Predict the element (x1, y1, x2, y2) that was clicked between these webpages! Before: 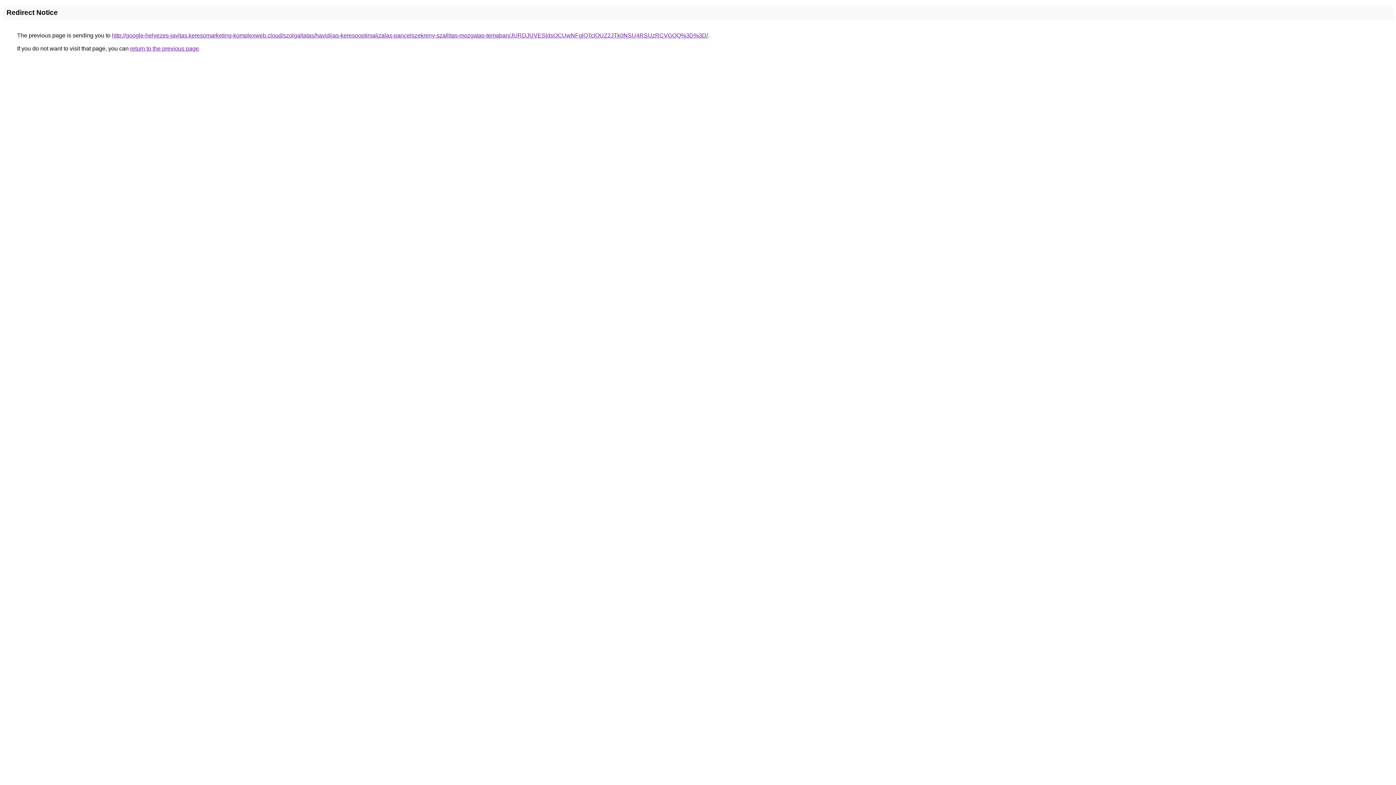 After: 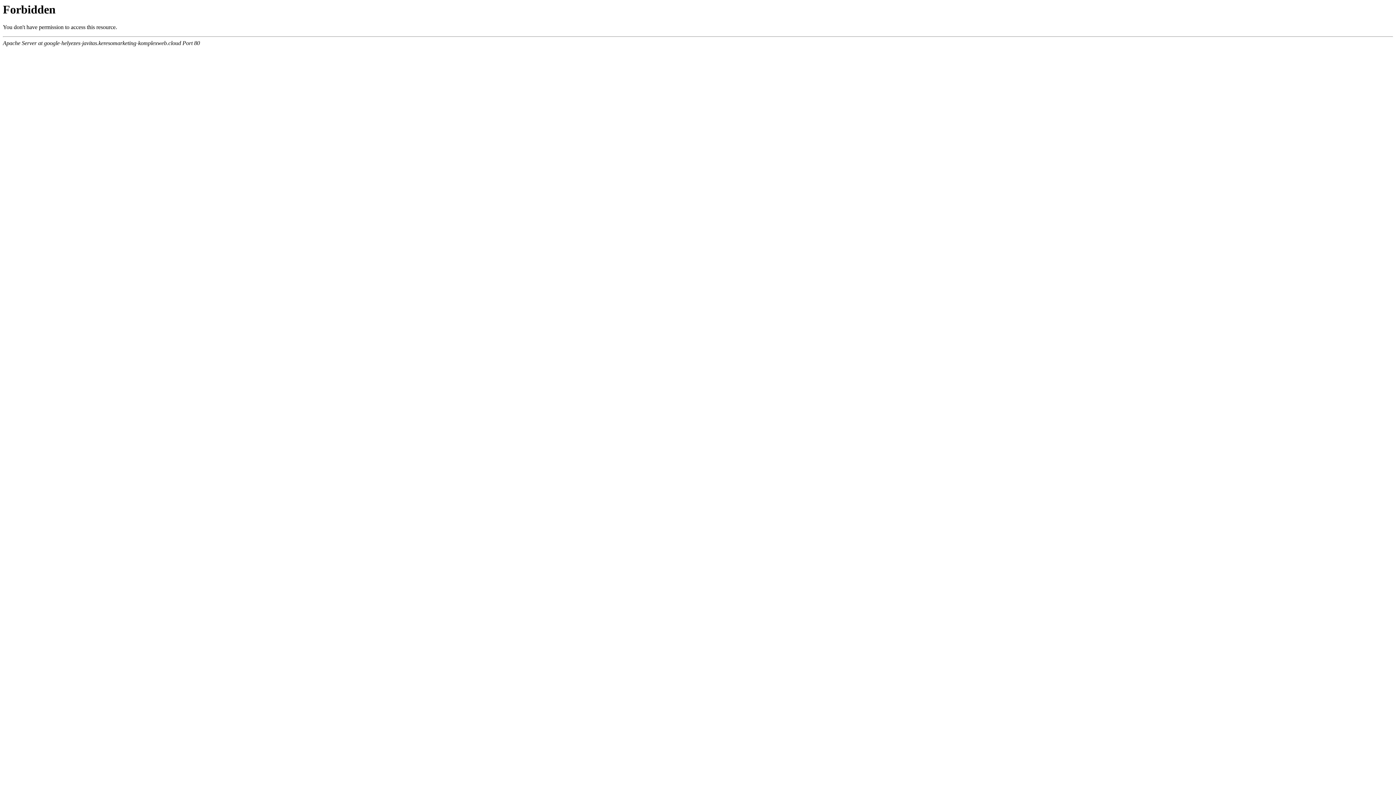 Action: bbox: (112, 32, 708, 38) label: http://google-helyezes-javitas.keresomarketing-komplexweb.cloud/szolgaltatas/havidijas-keresooptimalizalas-pancelszekreny-szallitas-mozgatas-temaban/JURDJUVESldsOCUwNFglQTclOUZ2JTk0NSU4RSUzRCVGQQ%3D%3D/